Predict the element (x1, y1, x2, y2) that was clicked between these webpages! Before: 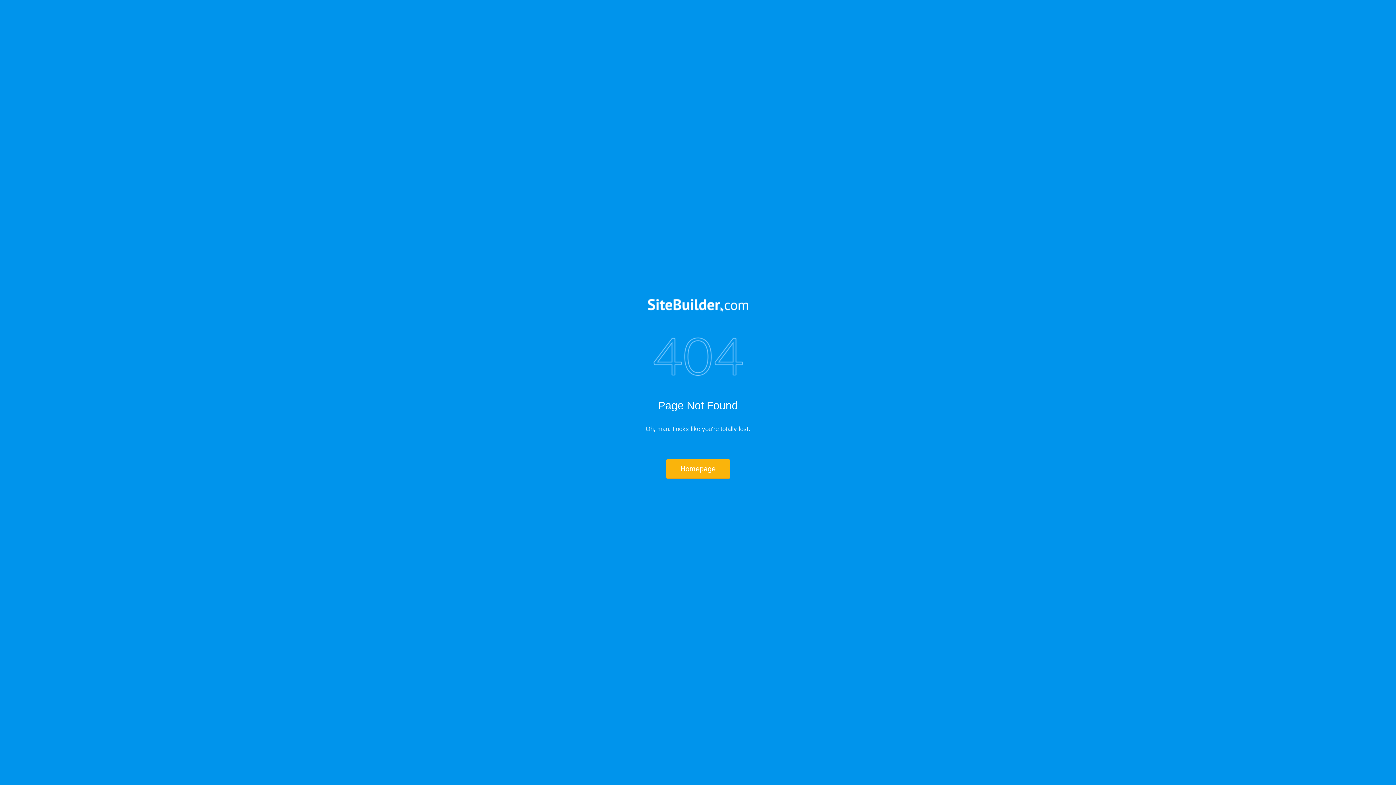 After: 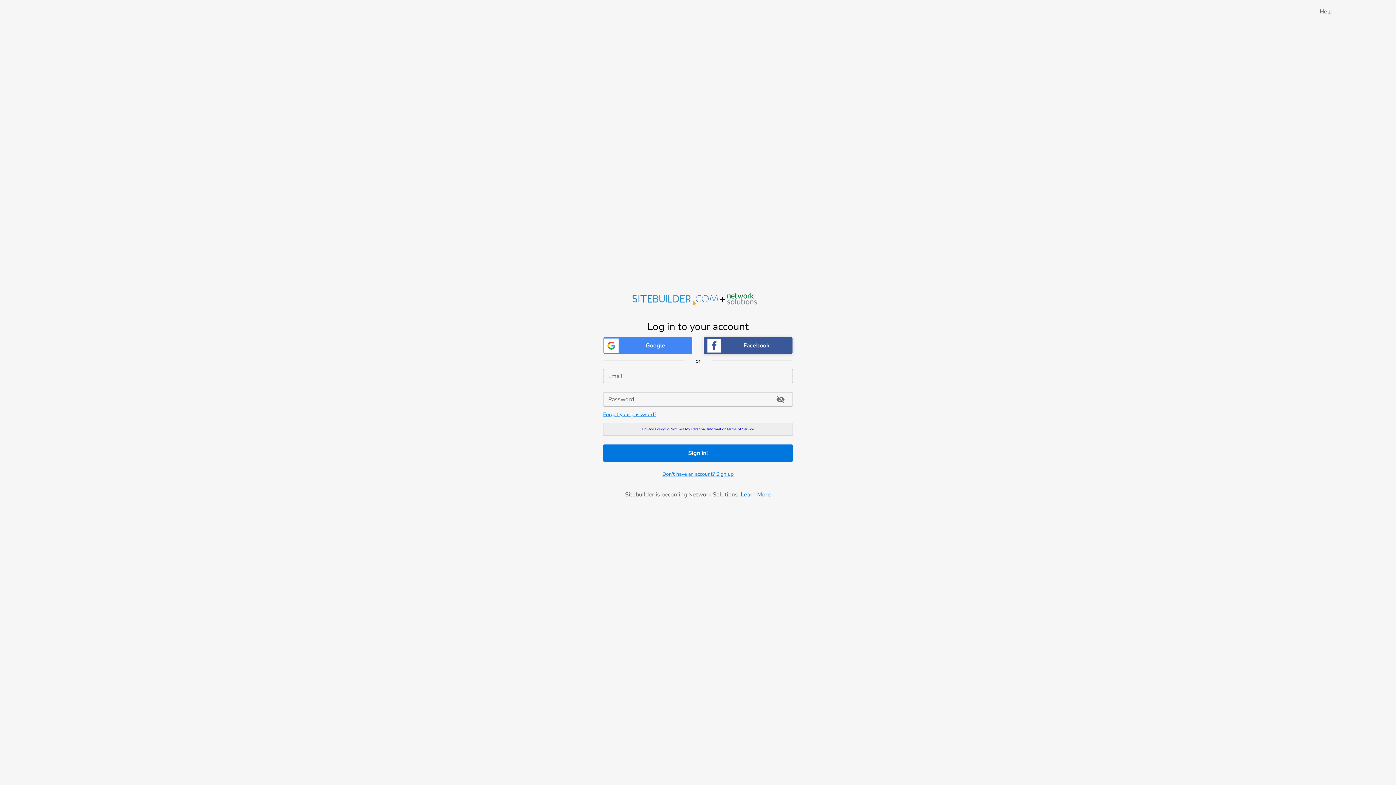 Action: bbox: (517, 299, 878, 312)